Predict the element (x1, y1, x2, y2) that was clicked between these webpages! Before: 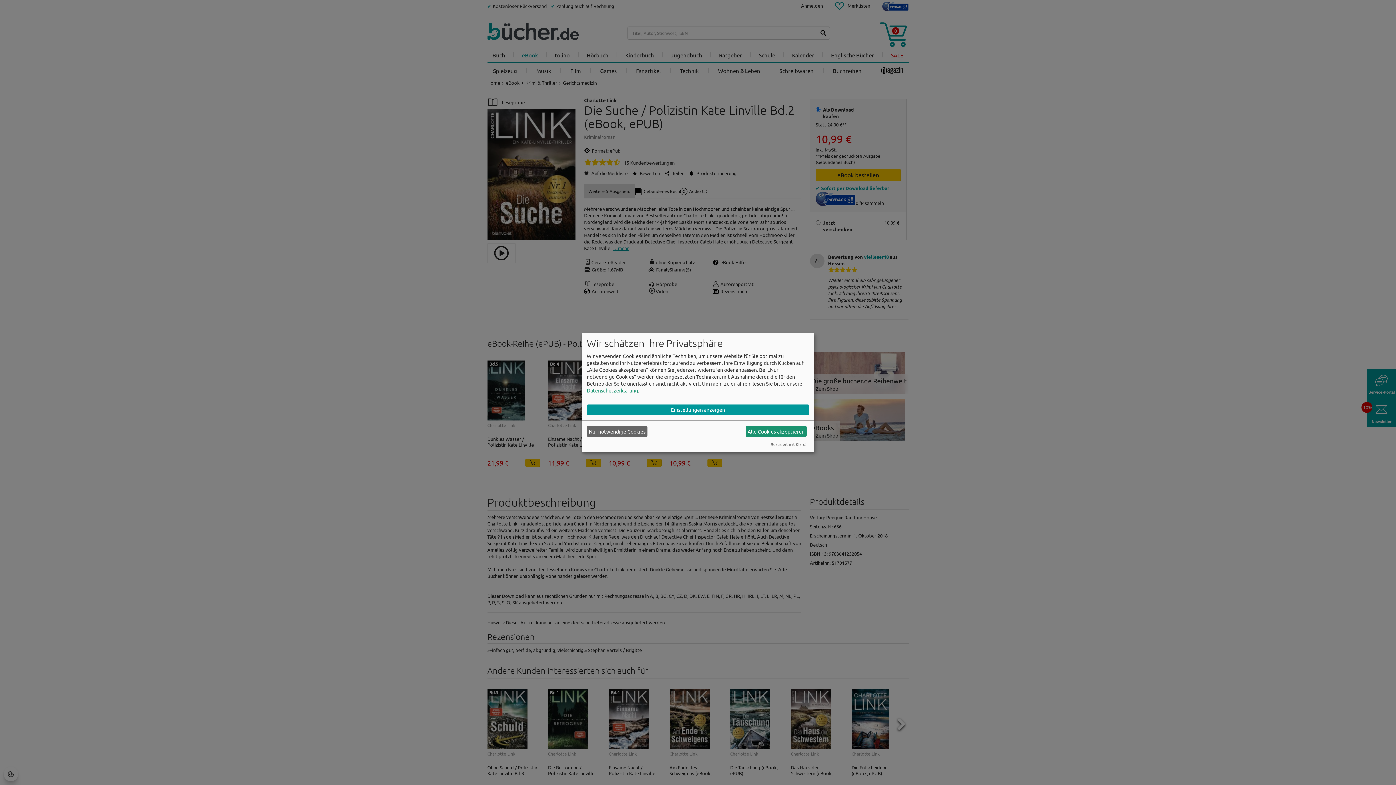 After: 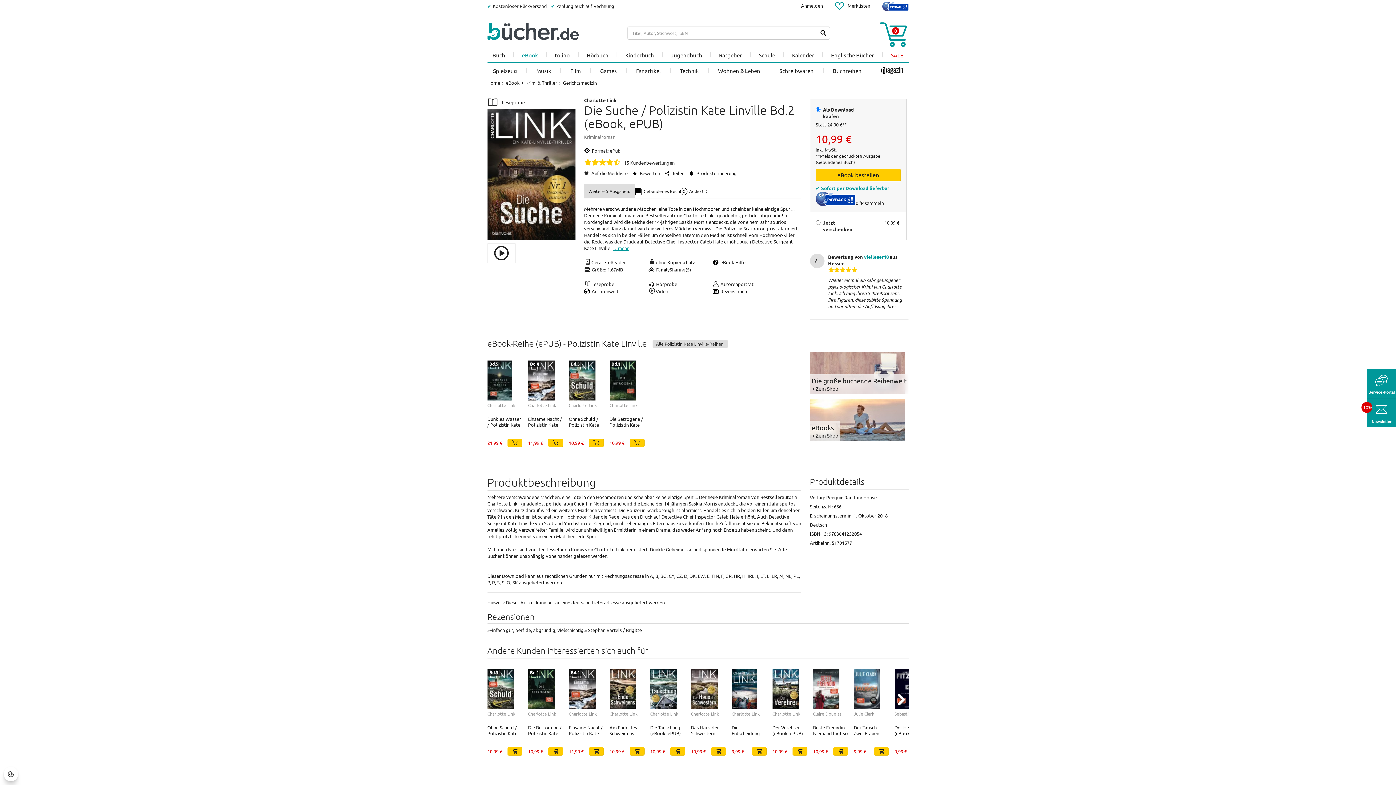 Action: bbox: (586, 426, 647, 437) label: Nur notwendige Cookies